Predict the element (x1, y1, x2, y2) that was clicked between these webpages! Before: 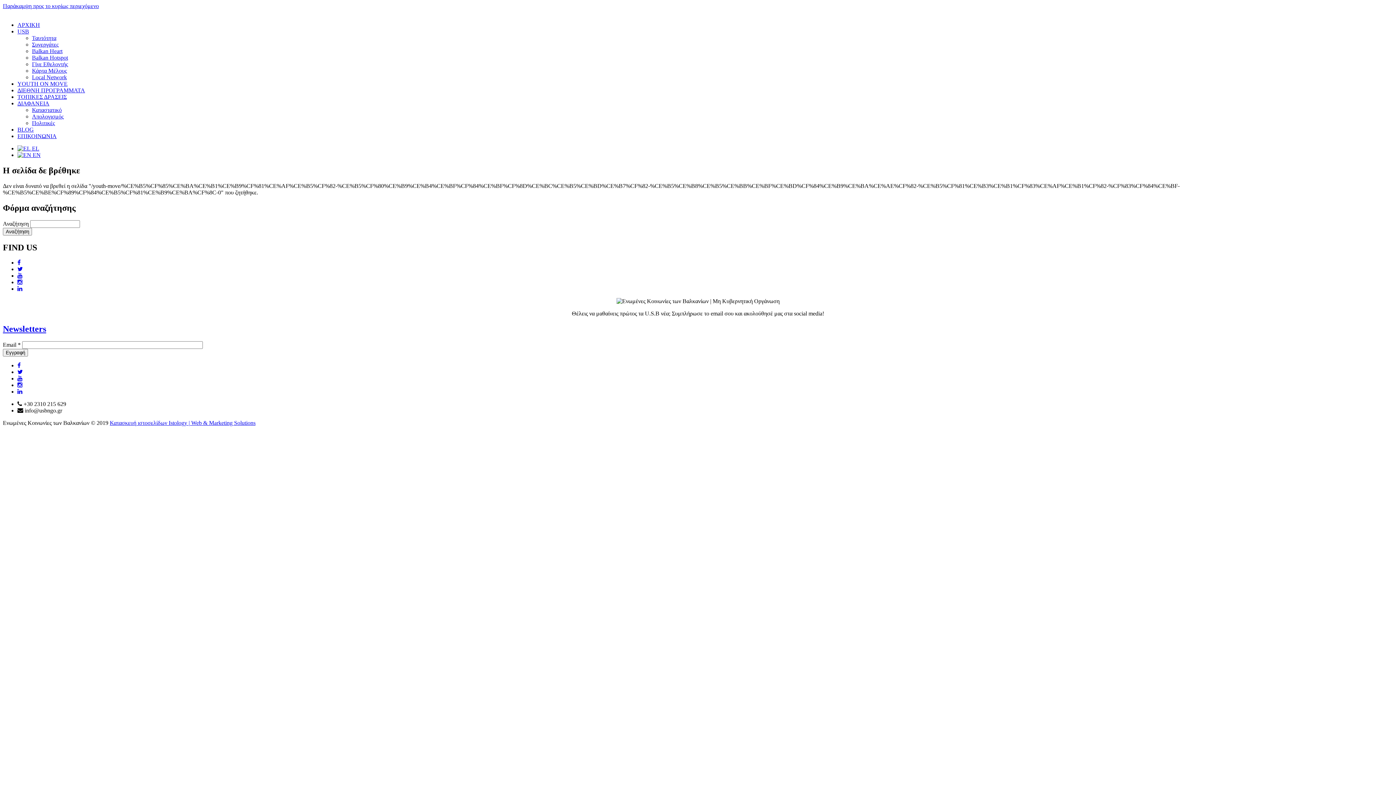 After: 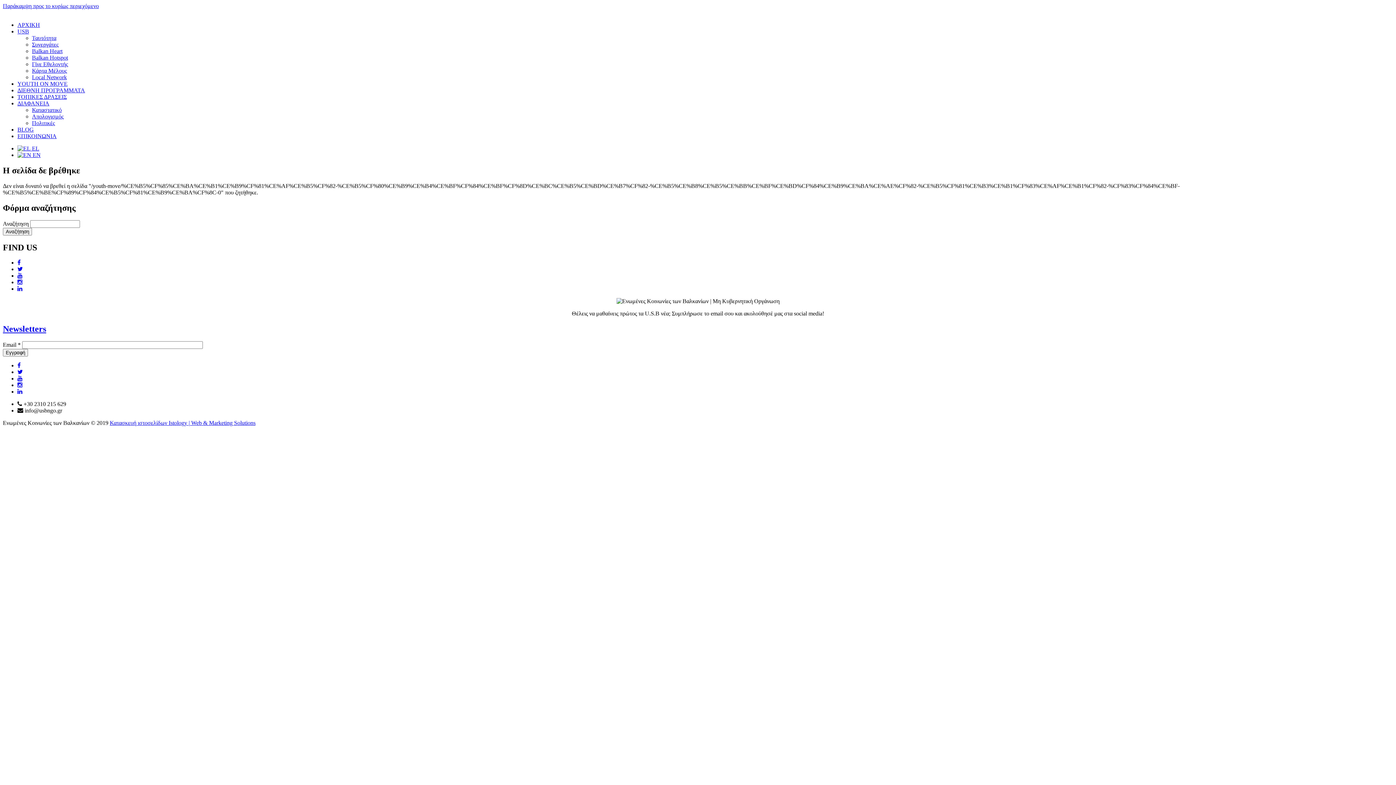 Action: bbox: (17, 375, 22, 381)